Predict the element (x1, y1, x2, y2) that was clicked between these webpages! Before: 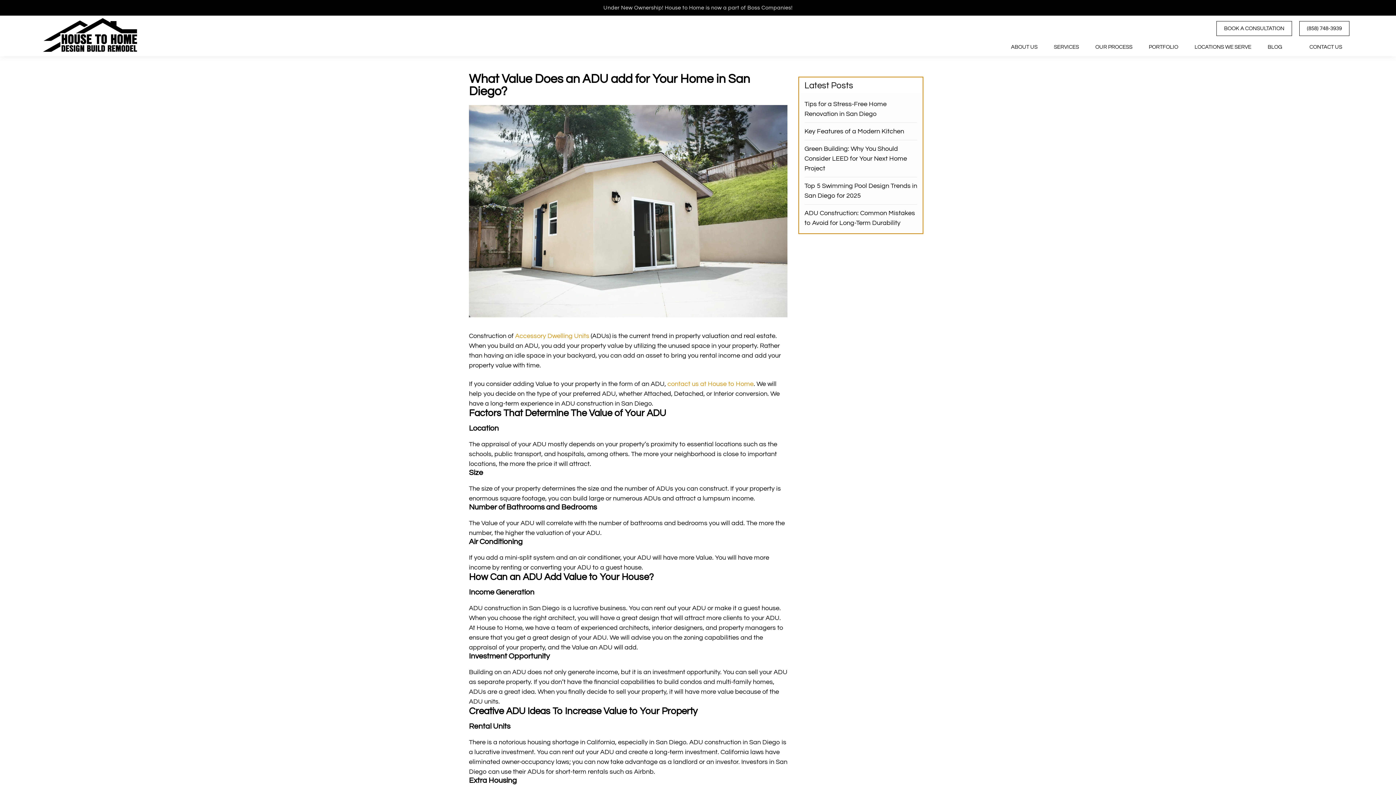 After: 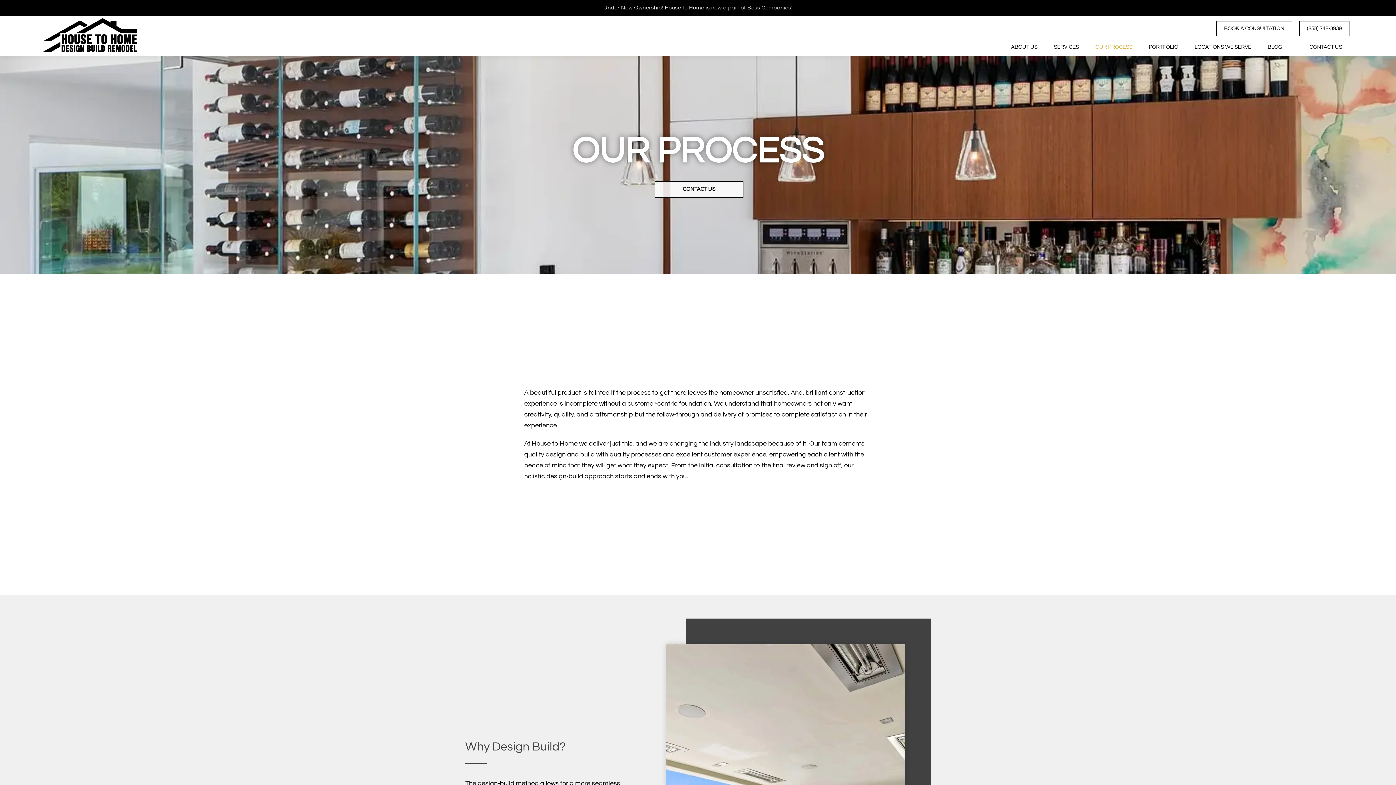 Action: bbox: (1088, 38, 1139, 54) label: OUR PROCESS